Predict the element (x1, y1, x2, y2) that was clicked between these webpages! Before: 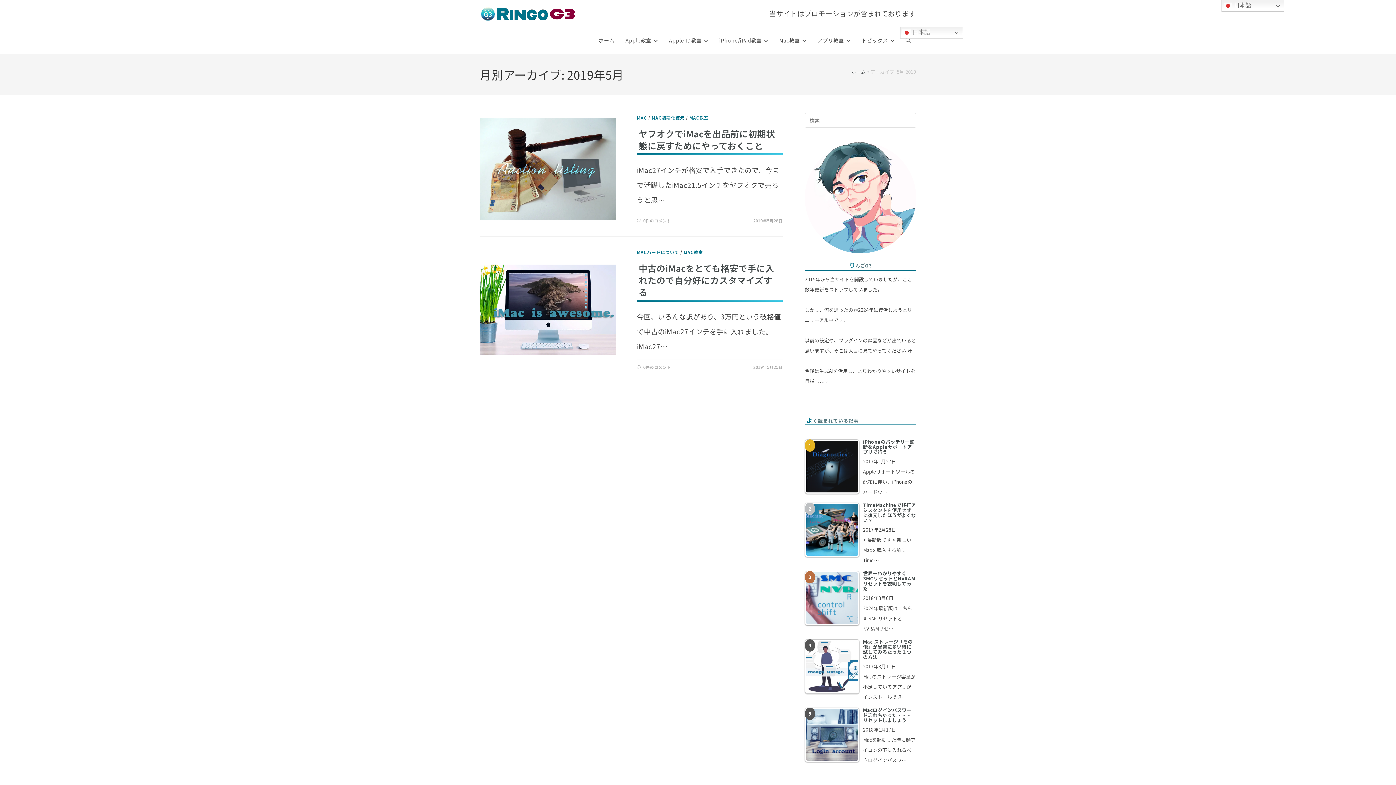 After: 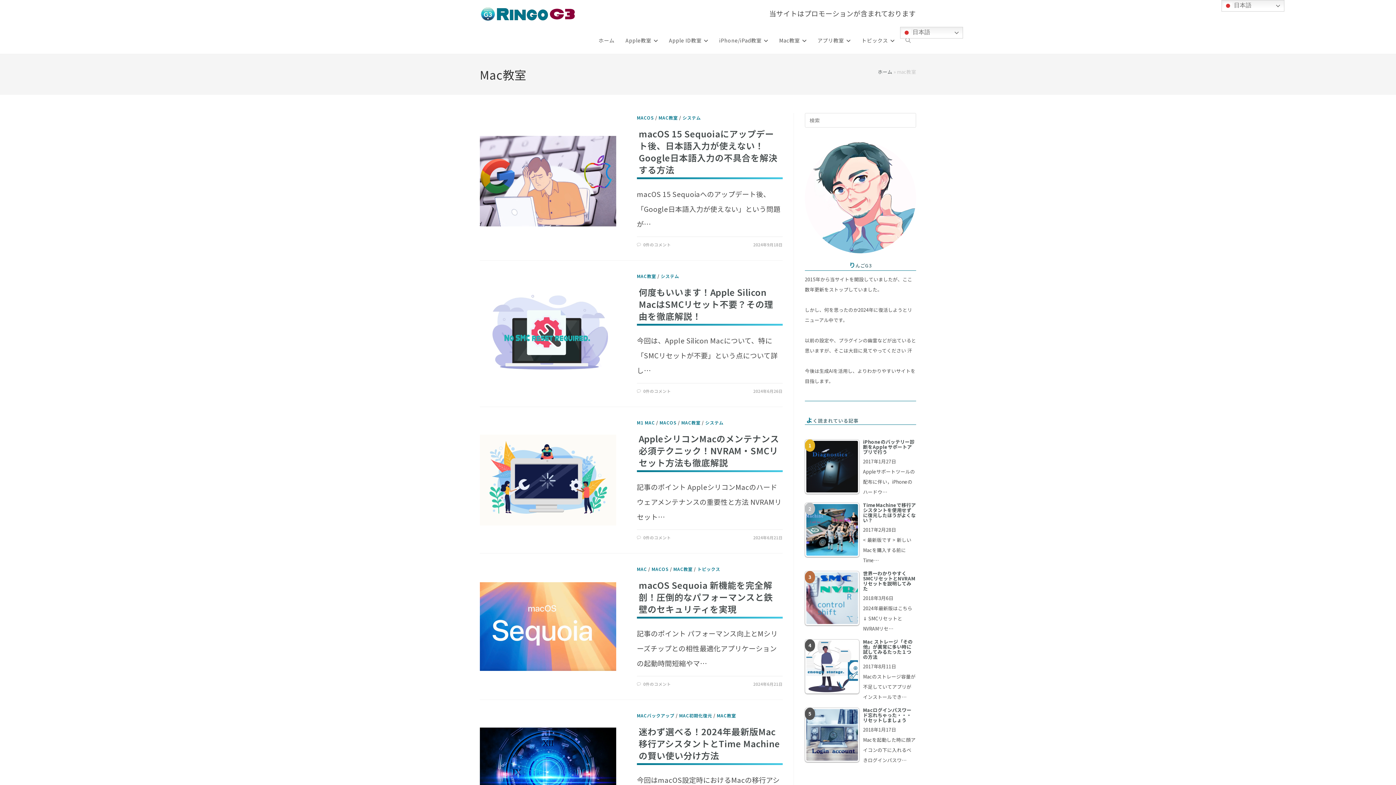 Action: label: Mac教室 bbox: (773, 26, 812, 53)